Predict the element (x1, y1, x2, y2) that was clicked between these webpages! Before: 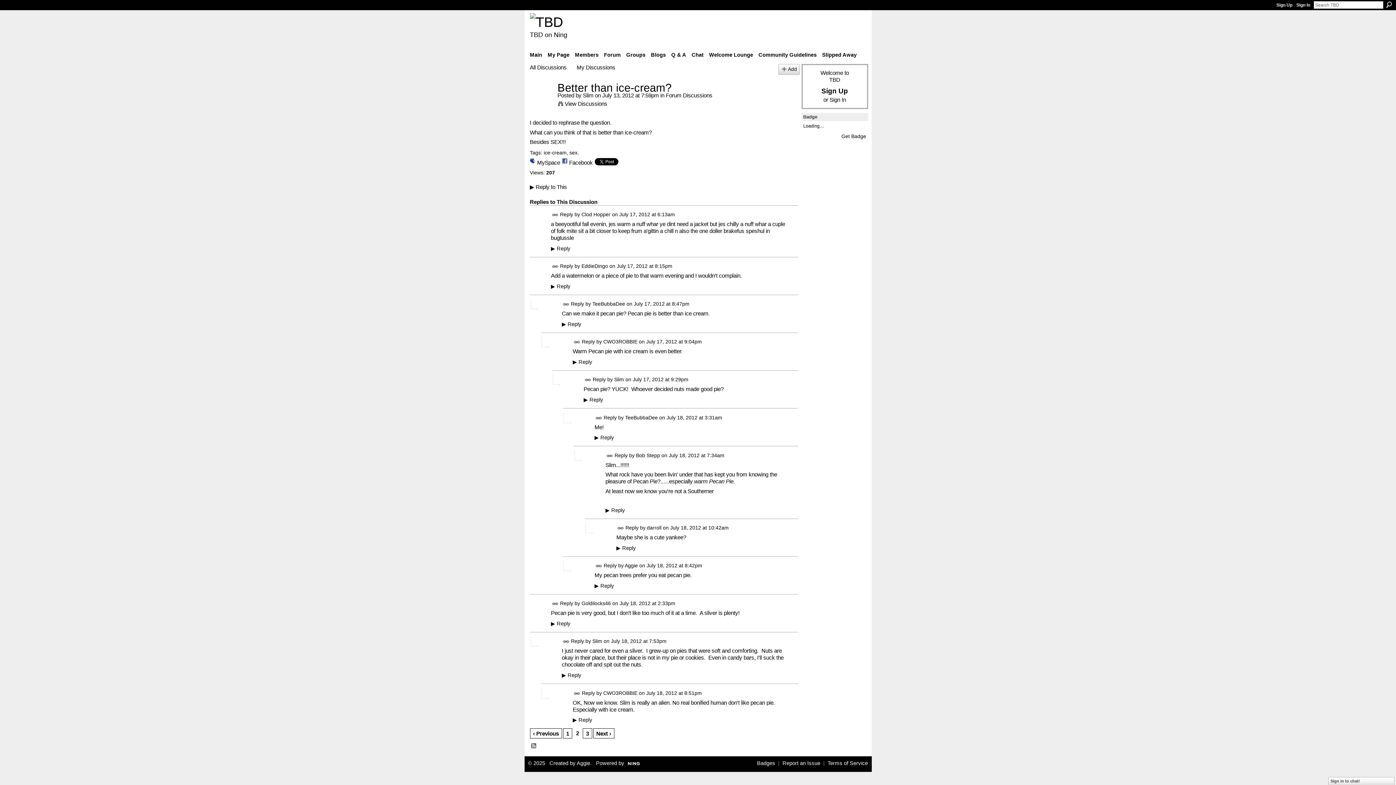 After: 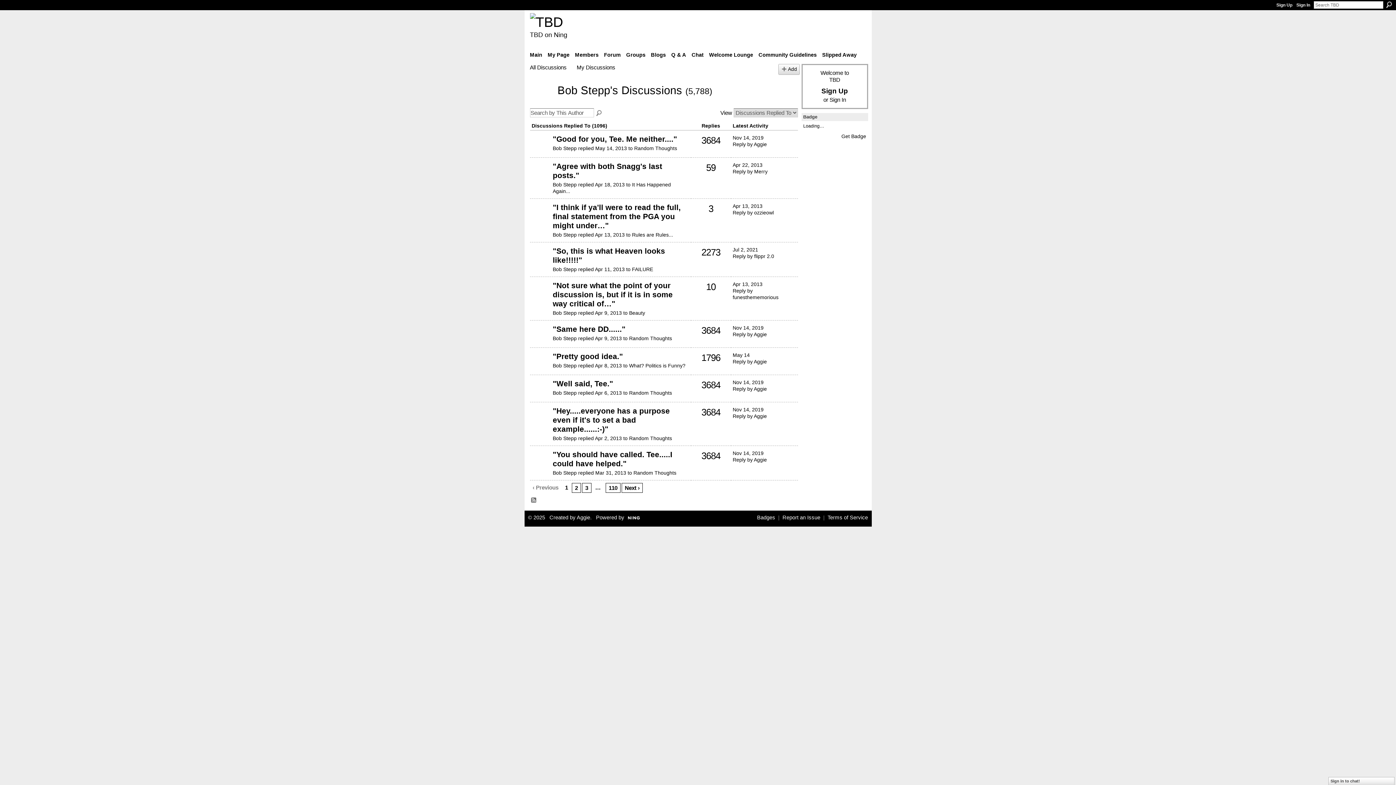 Action: label: Bob Stepp bbox: (636, 452, 660, 458)